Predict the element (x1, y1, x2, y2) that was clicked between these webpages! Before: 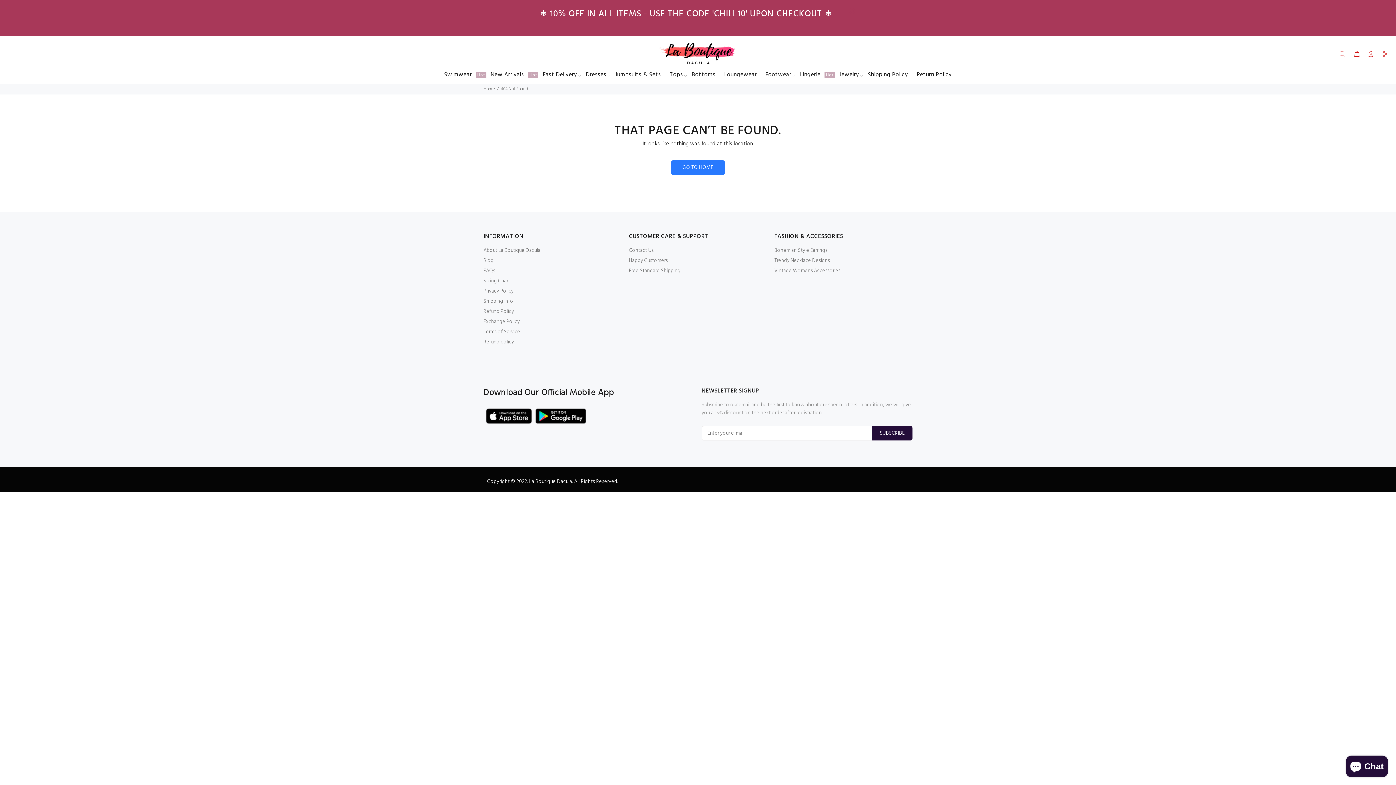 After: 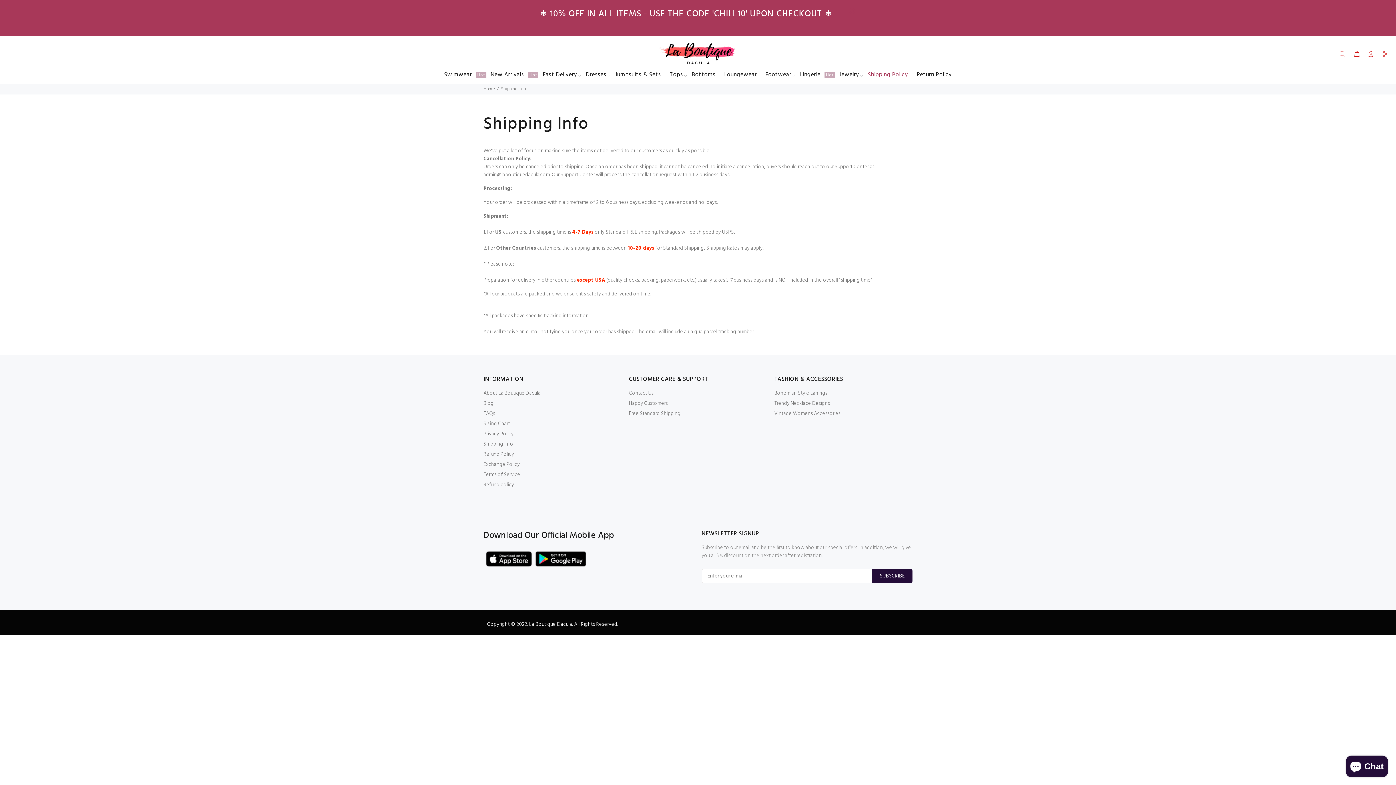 Action: label: Shipping Policy bbox: (863, 68, 912, 83)